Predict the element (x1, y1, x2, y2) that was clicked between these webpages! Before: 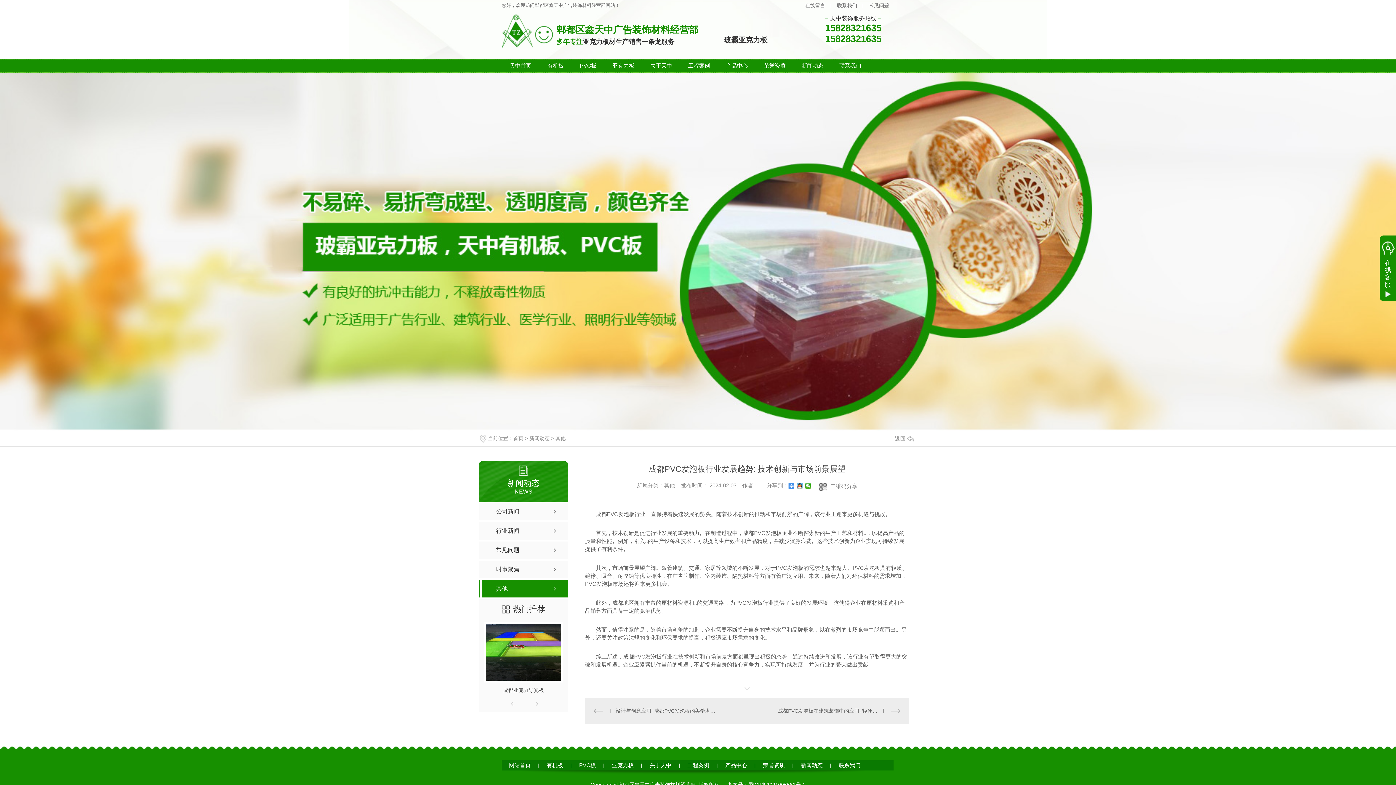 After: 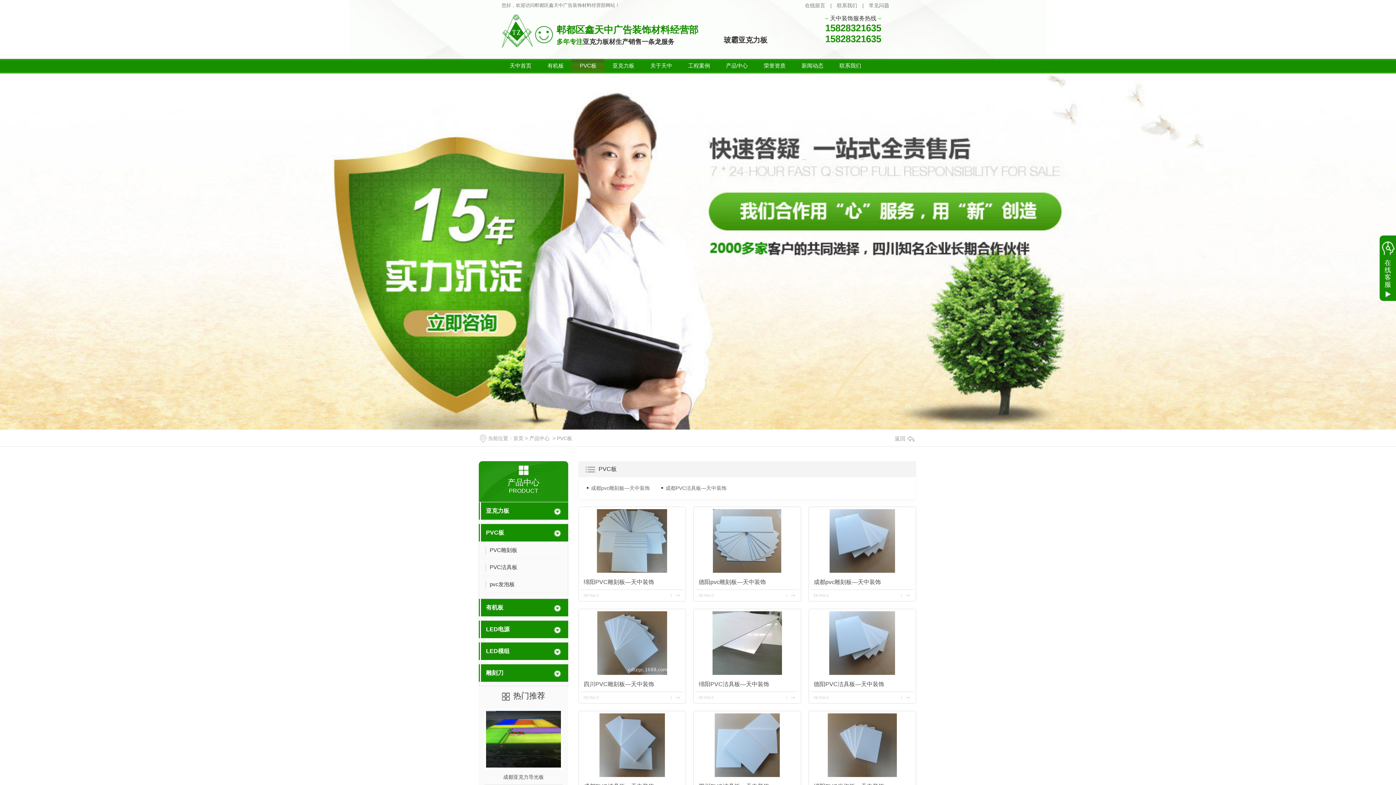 Action: bbox: (572, 762, 603, 768) label: PVC板